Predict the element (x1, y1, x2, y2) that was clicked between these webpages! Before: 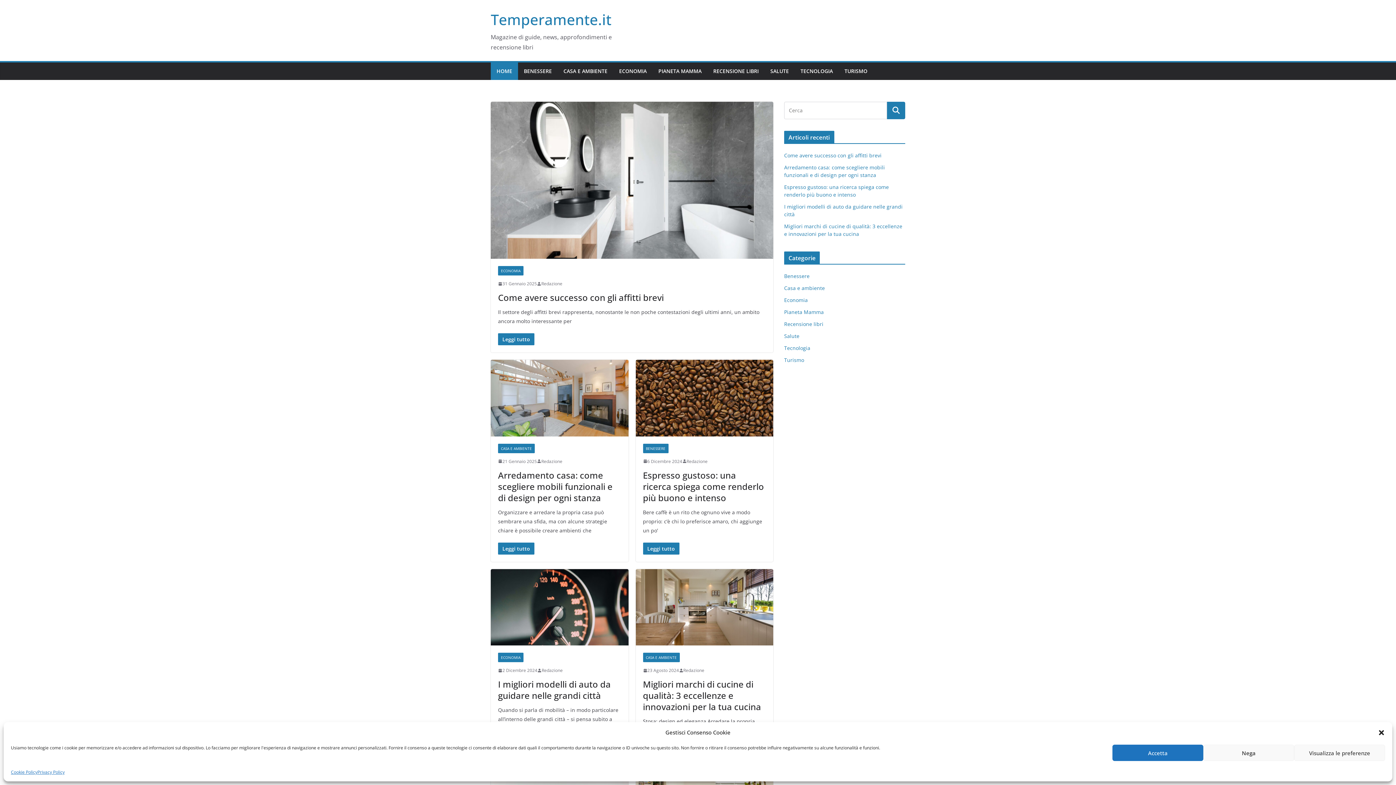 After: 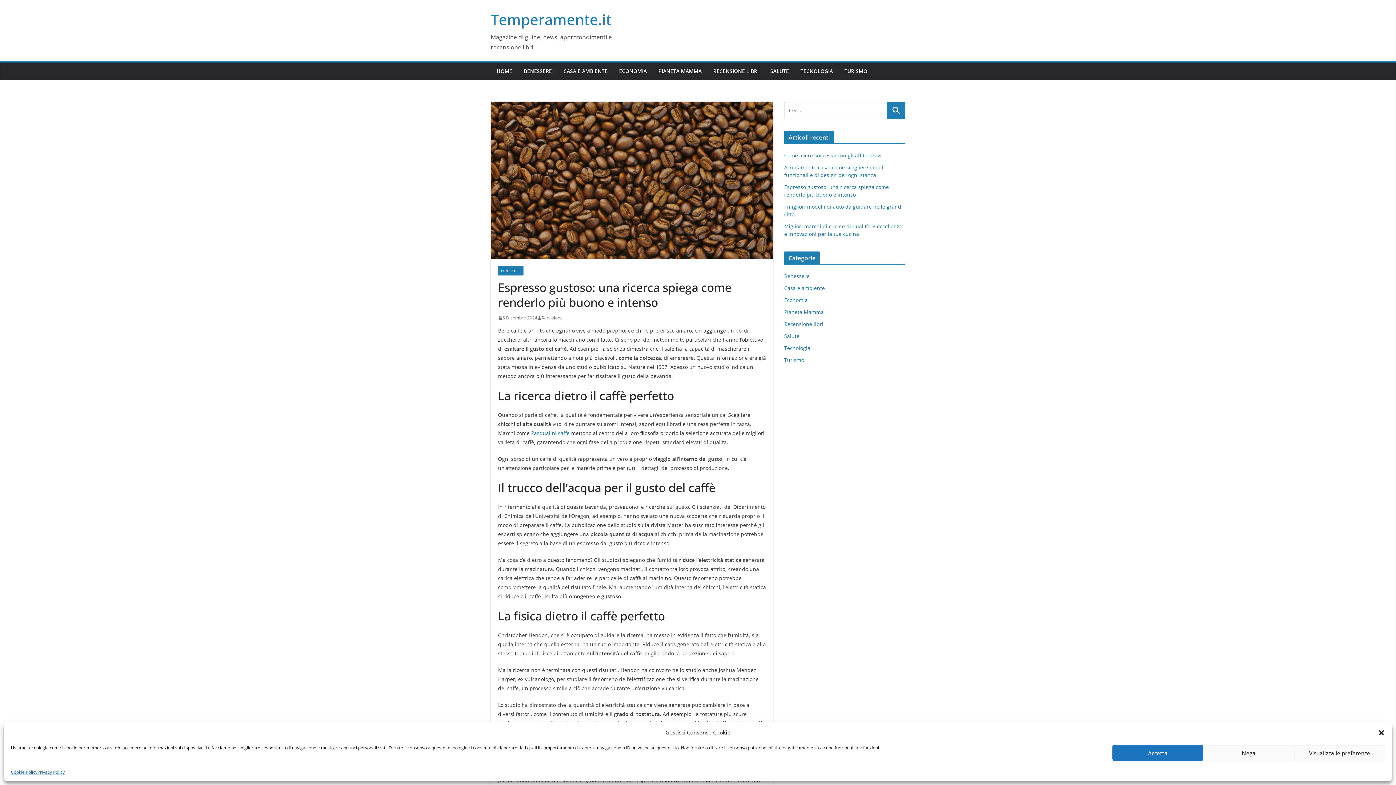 Action: bbox: (635, 360, 773, 436)